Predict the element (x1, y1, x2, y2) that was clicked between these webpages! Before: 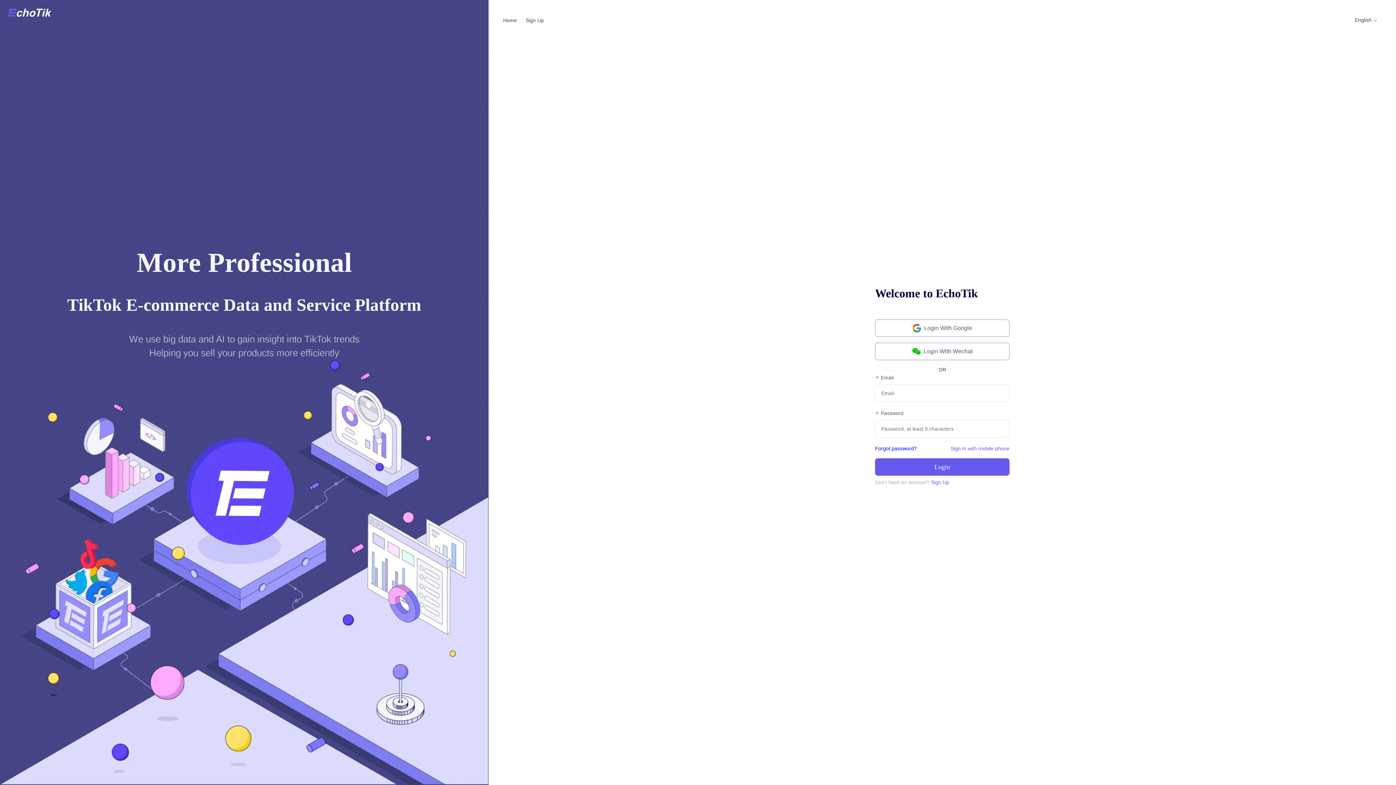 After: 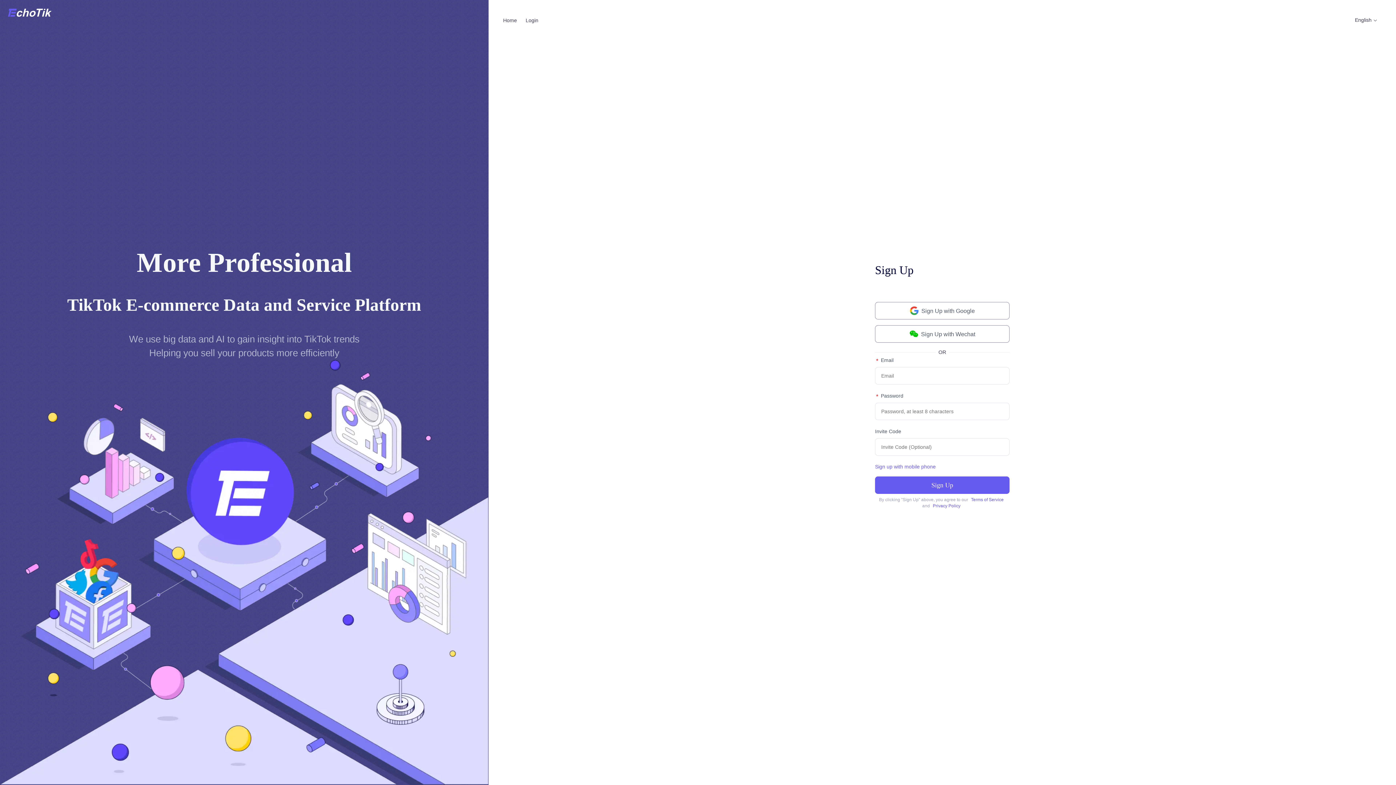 Action: bbox: (525, 17, 544, 23) label: Sign Up